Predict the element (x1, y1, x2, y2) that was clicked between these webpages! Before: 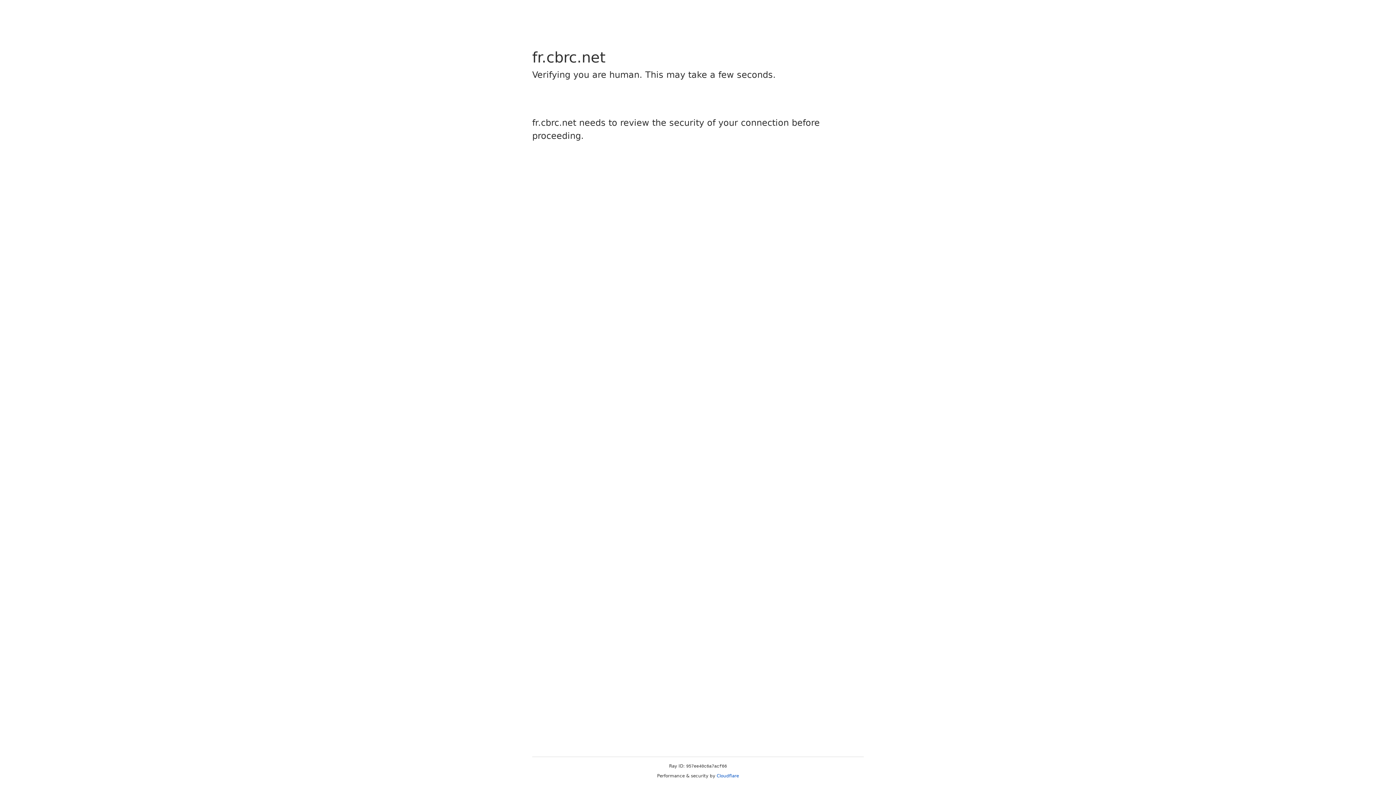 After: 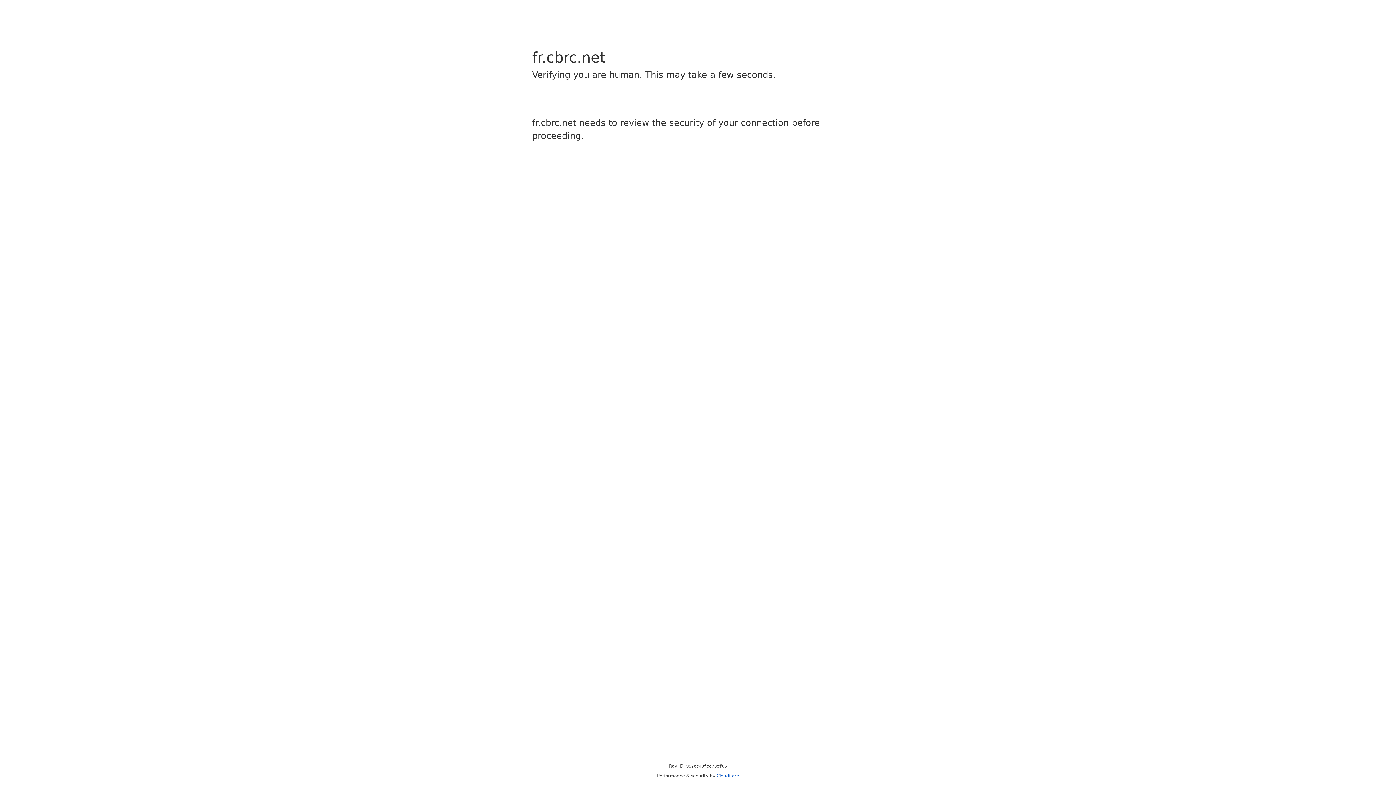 Action: bbox: (716, 773, 739, 778) label: Cloudflare